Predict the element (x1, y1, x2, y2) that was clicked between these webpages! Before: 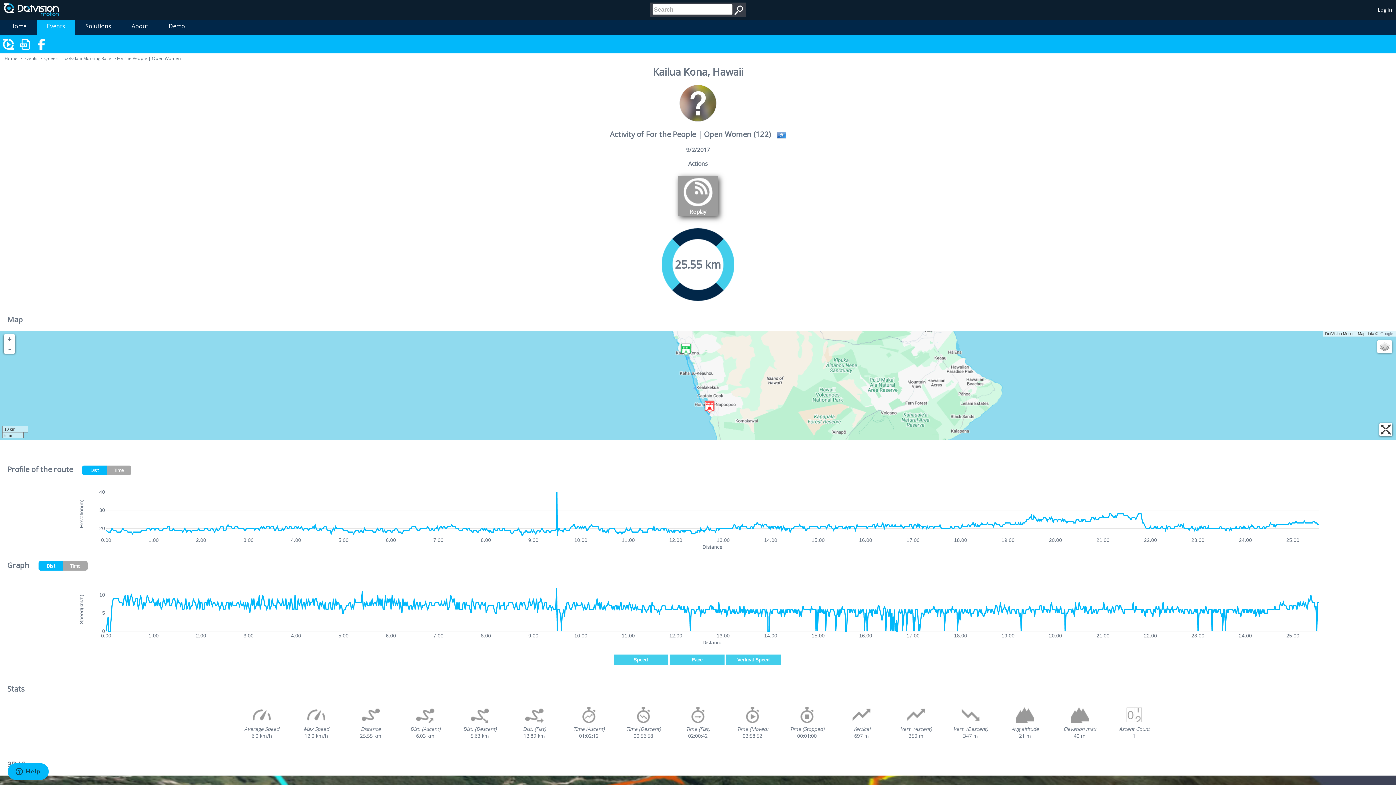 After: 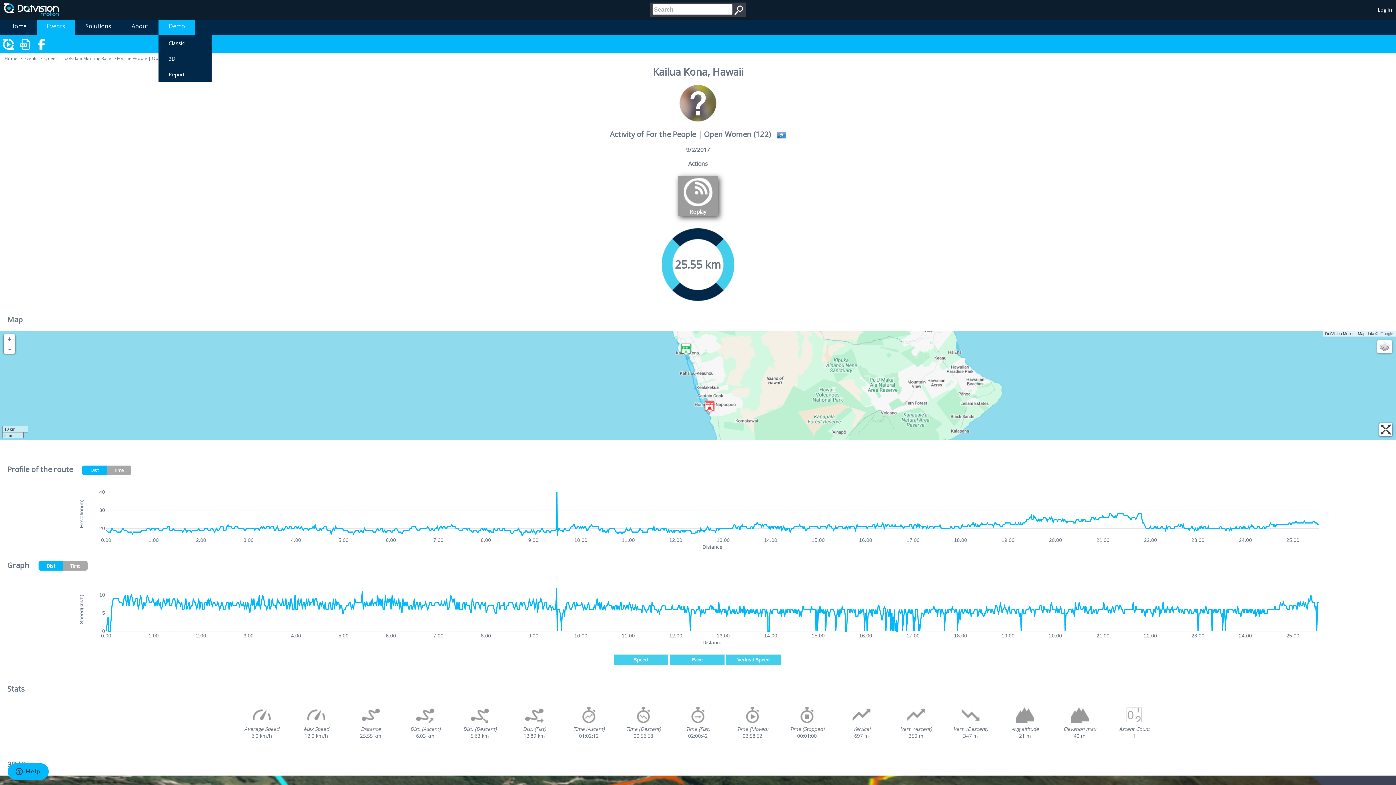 Action: label: Demo bbox: (158, 17, 195, 35)